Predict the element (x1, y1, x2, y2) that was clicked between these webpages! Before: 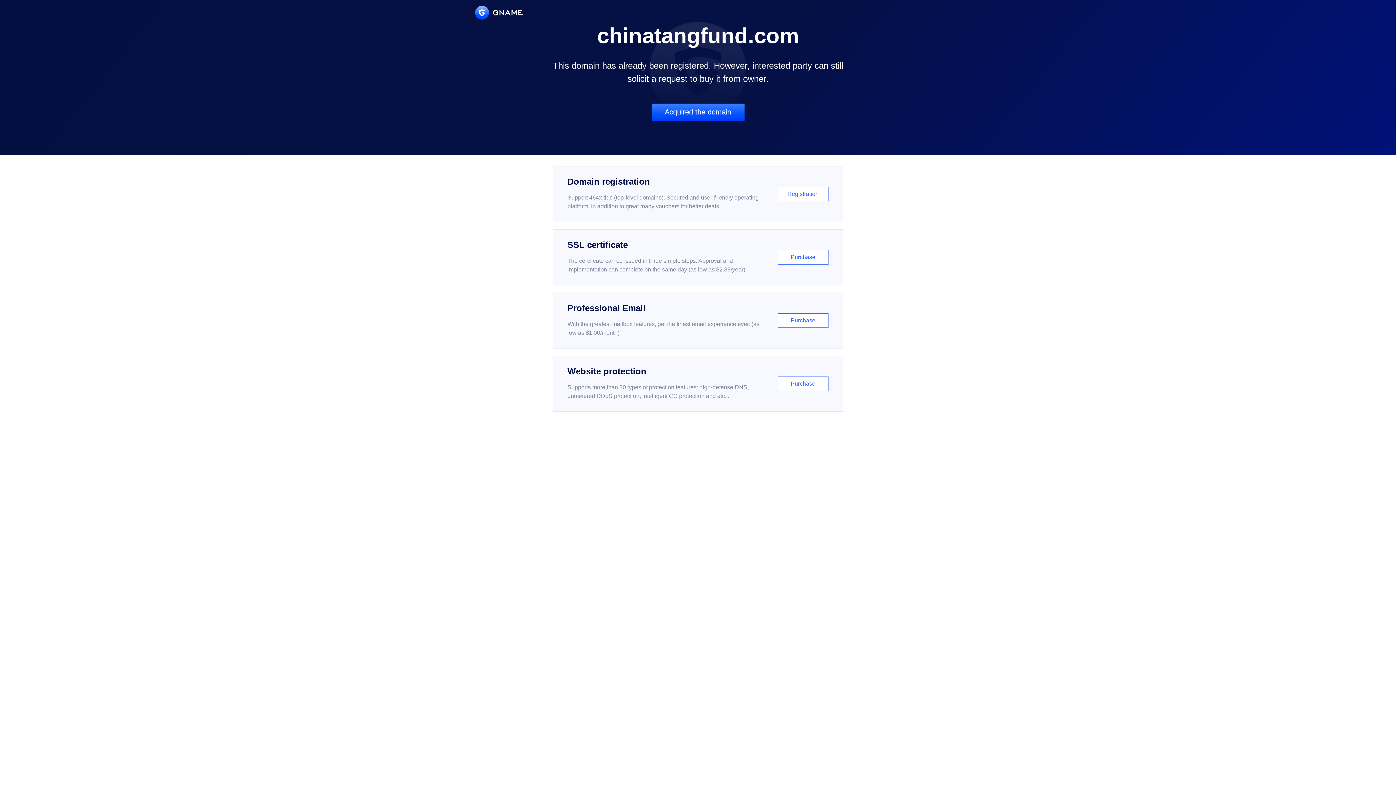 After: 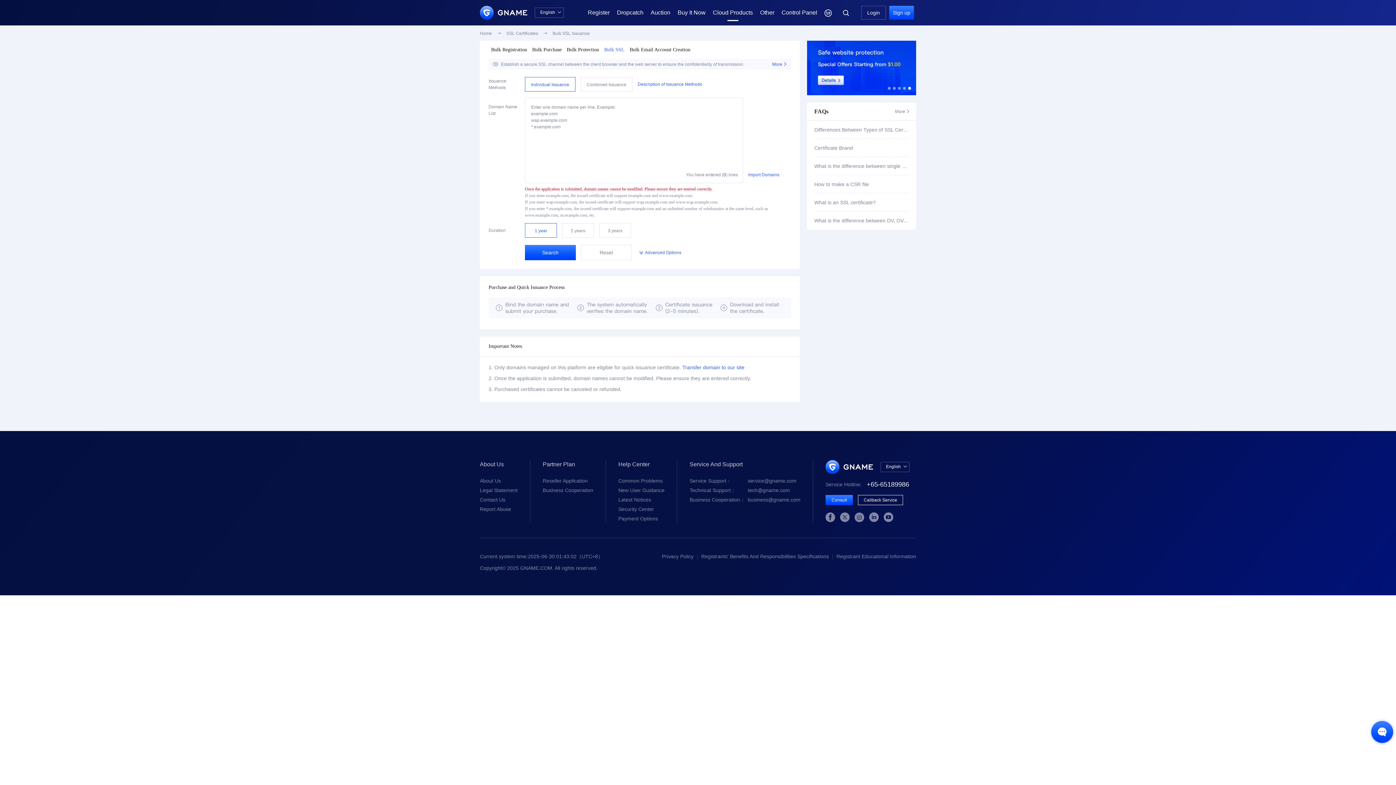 Action: label: SSL certificate

The certificate can be issued in three simple steps. Approval and implementation can complete on the same day (as low as $2.88/year)

Purchase bbox: (552, 229, 843, 285)